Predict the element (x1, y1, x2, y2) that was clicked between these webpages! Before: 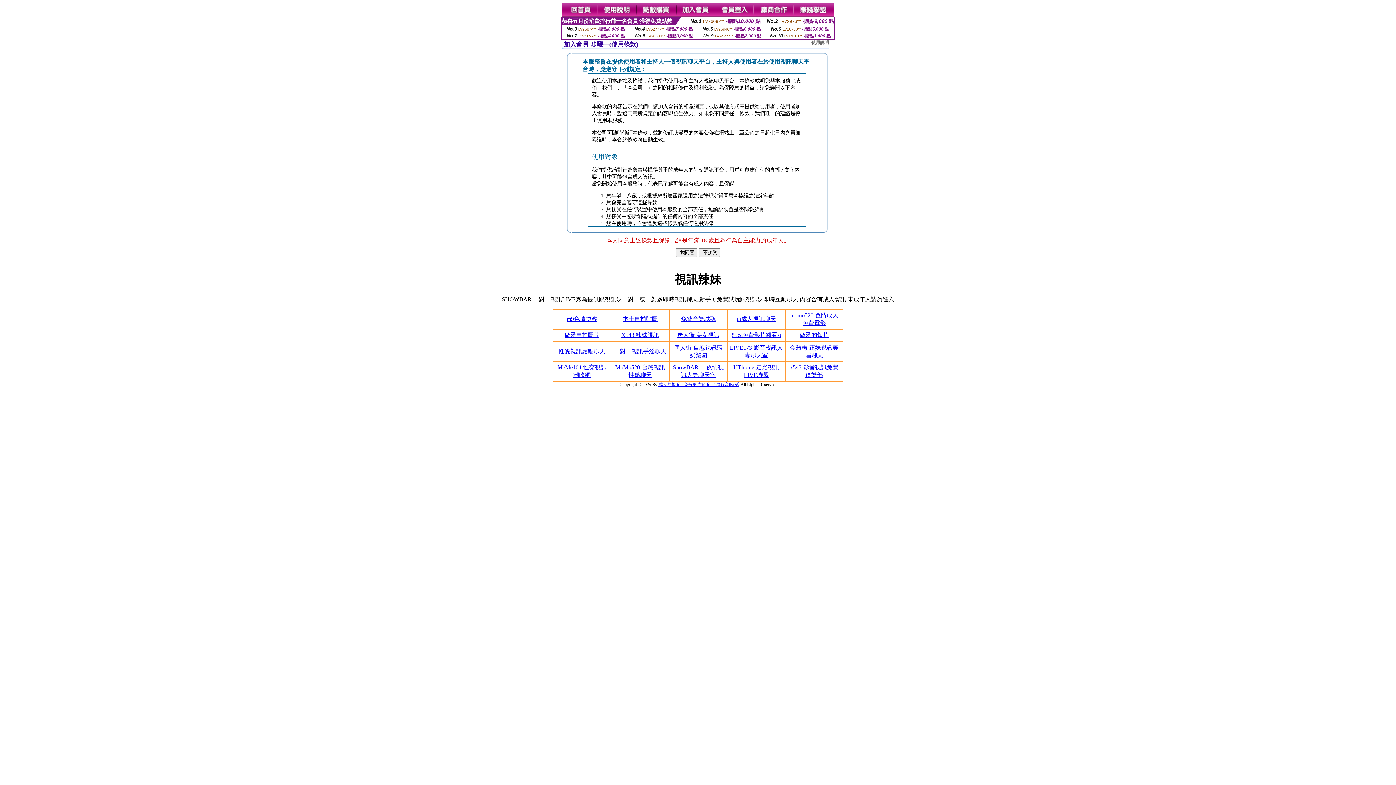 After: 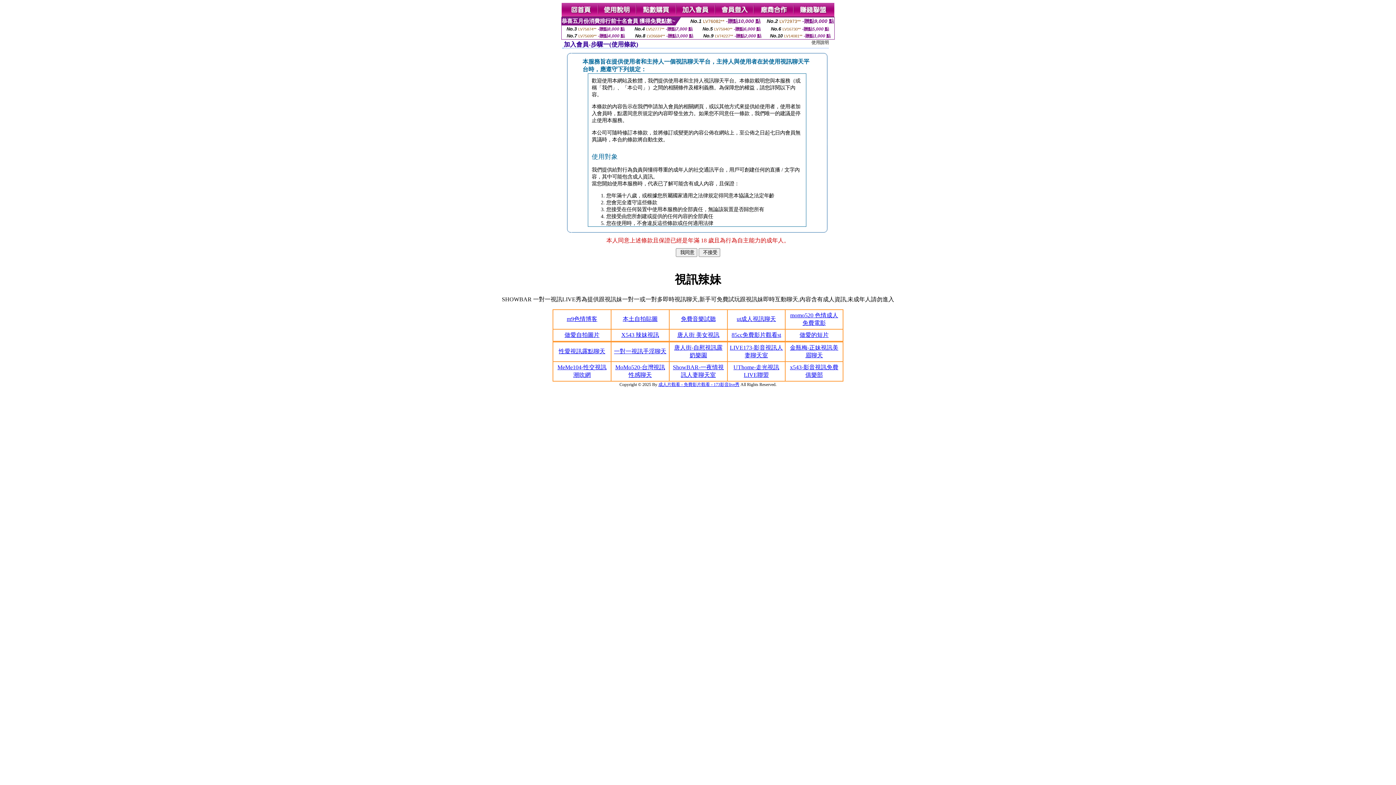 Action: bbox: (564, 331, 599, 338) label: 做愛自拍圖片